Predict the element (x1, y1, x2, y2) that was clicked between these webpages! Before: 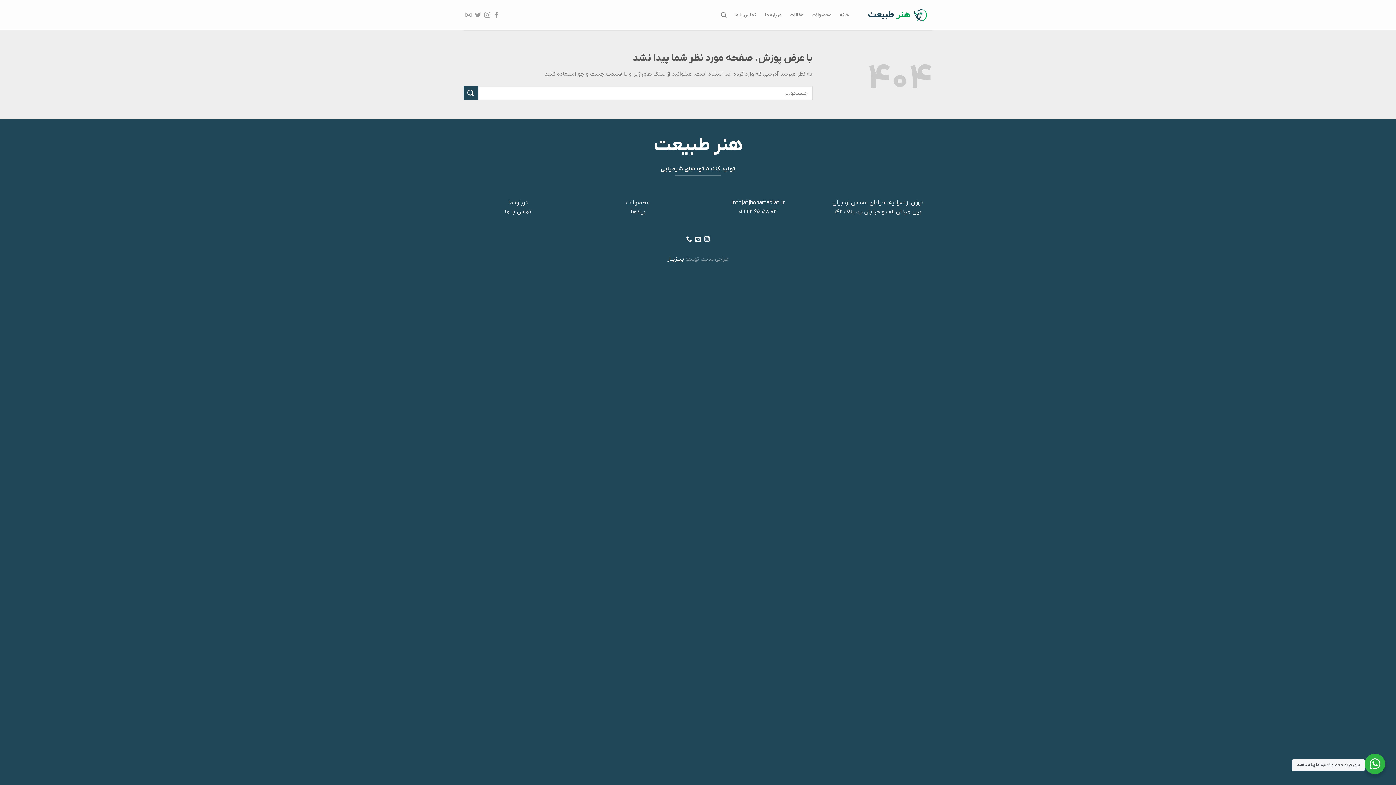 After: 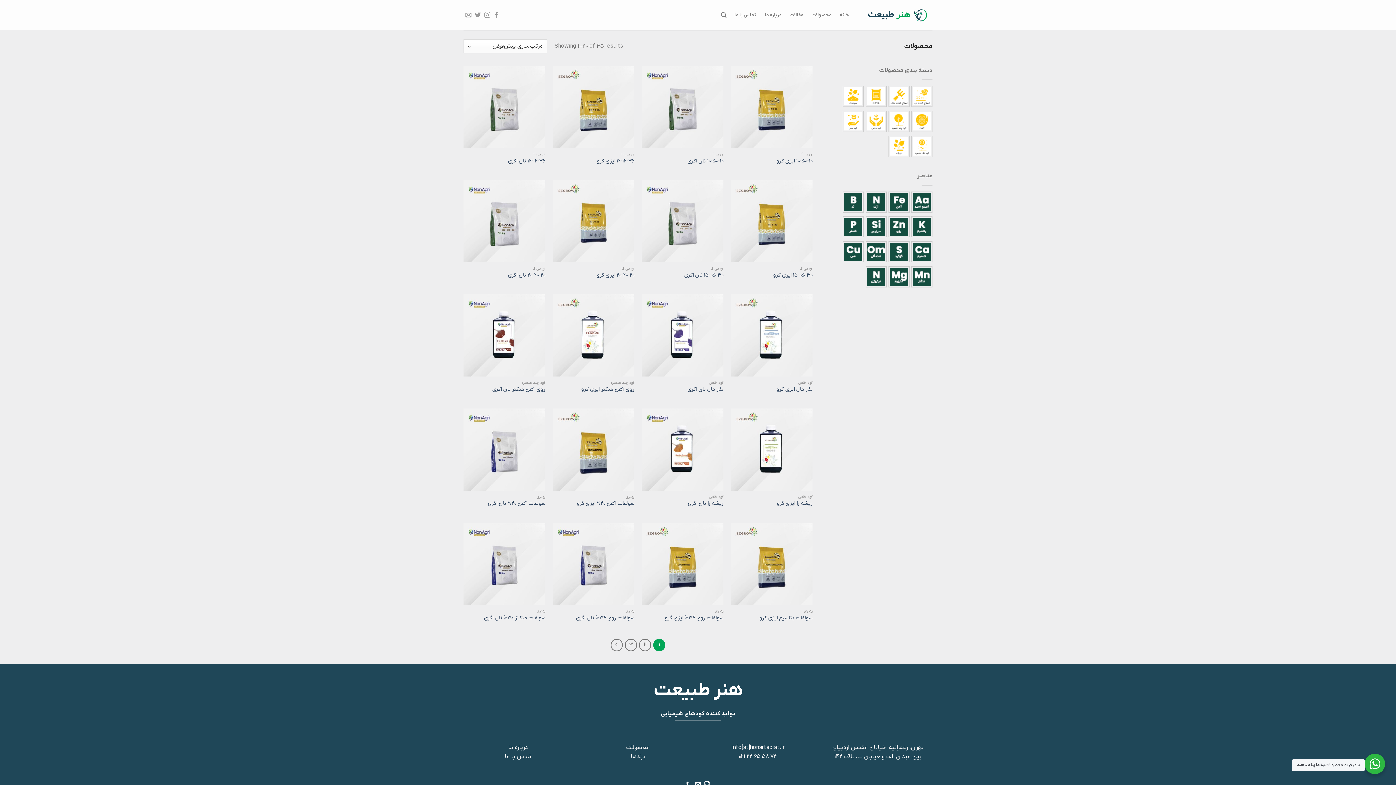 Action: label: محصولات bbox: (626, 199, 650, 206)